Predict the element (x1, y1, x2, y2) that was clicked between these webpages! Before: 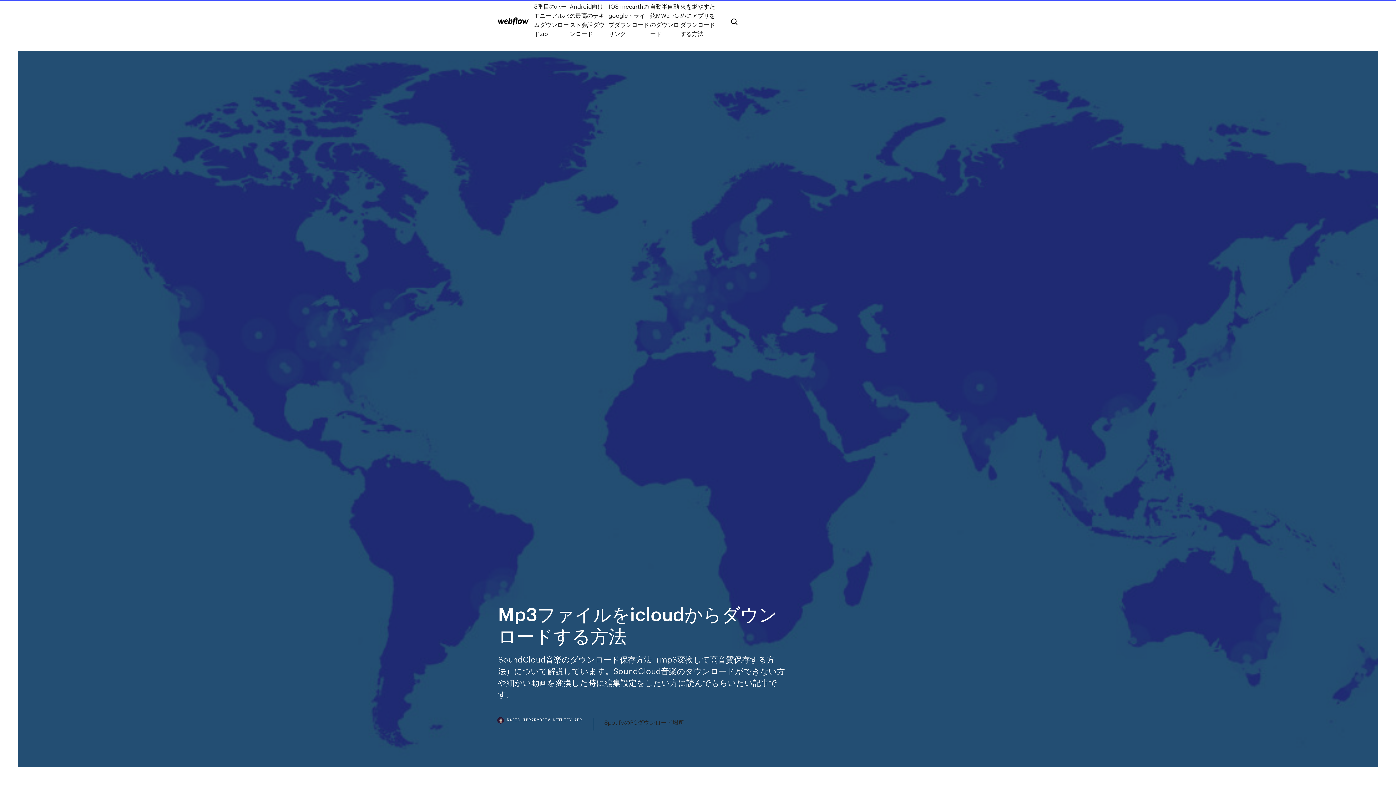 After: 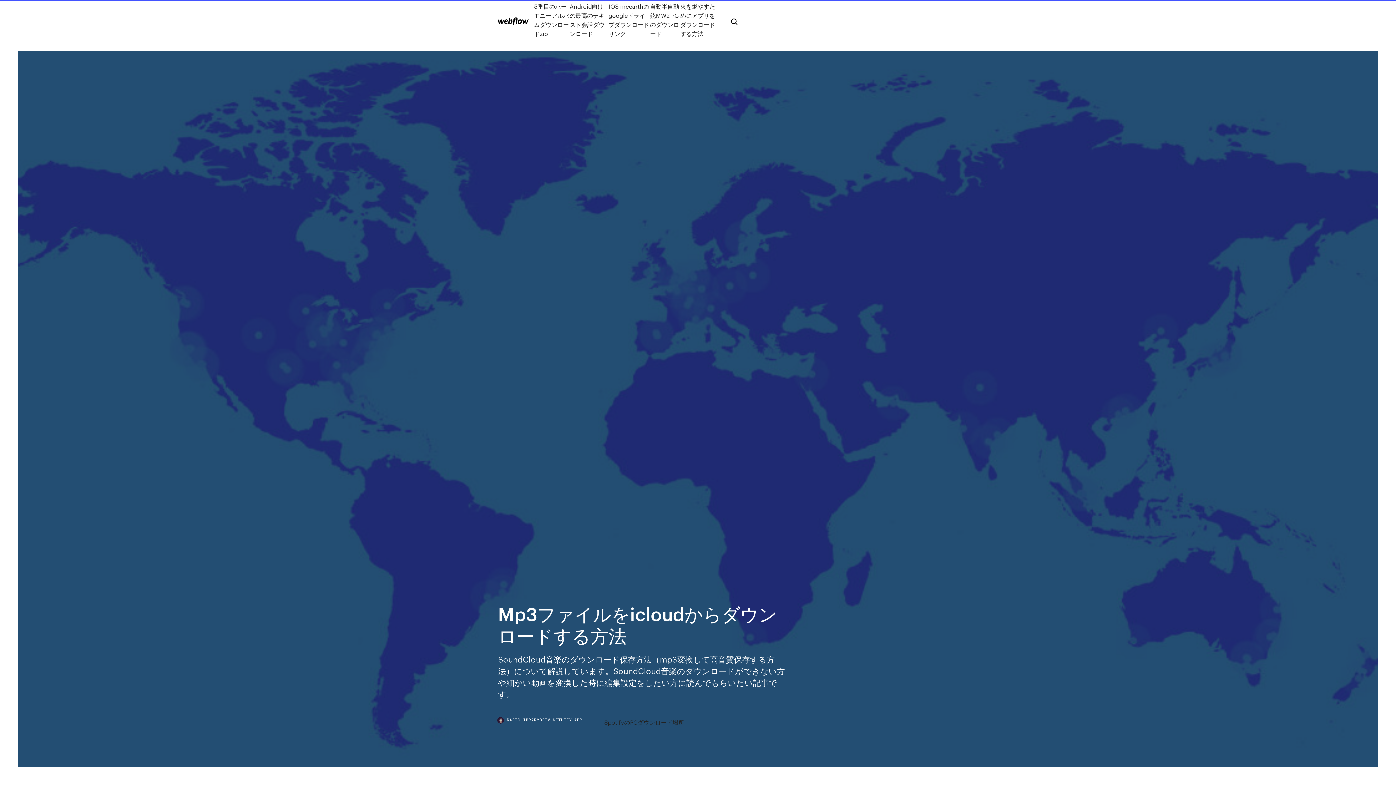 Action: label: RAPIDLIBRARYBFTV.NETLIFY.APP bbox: (498, 718, 593, 730)